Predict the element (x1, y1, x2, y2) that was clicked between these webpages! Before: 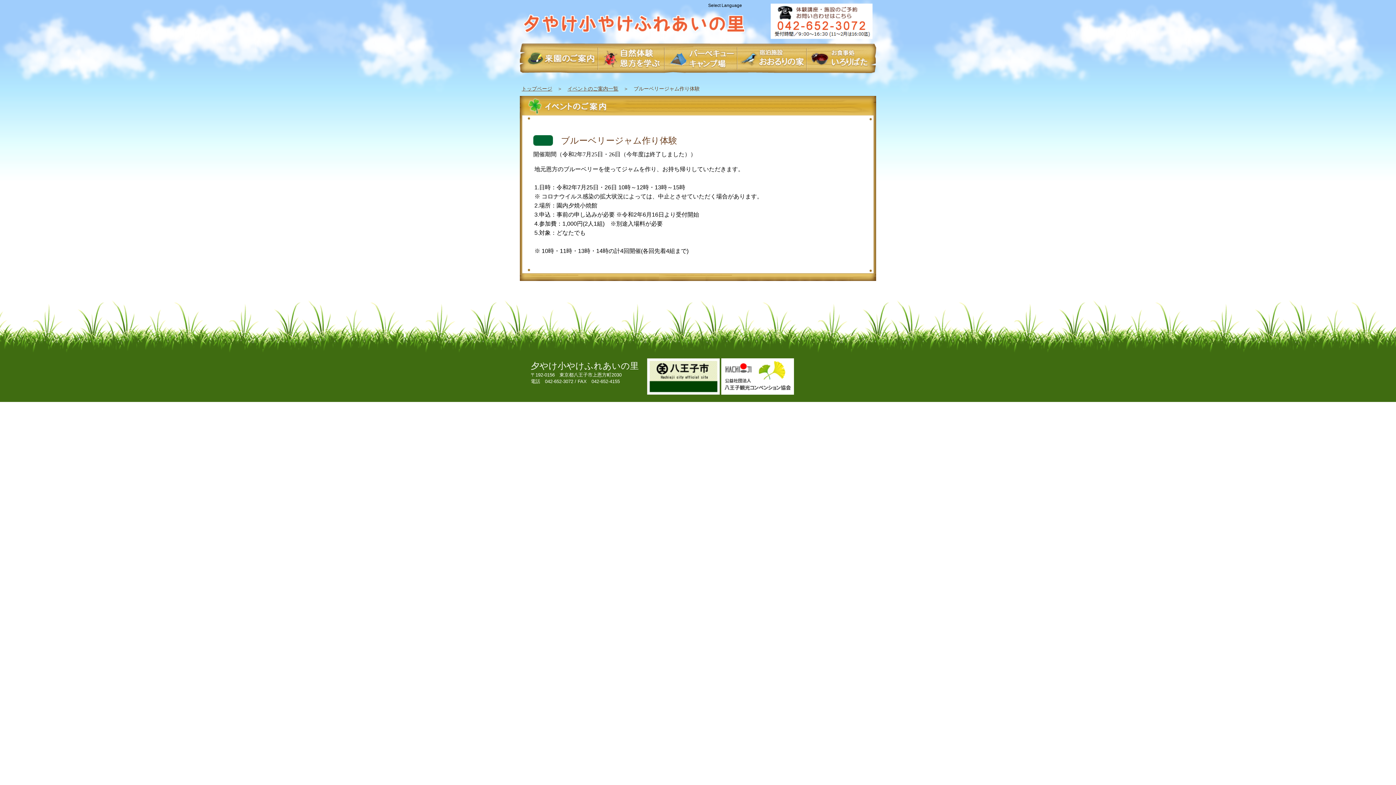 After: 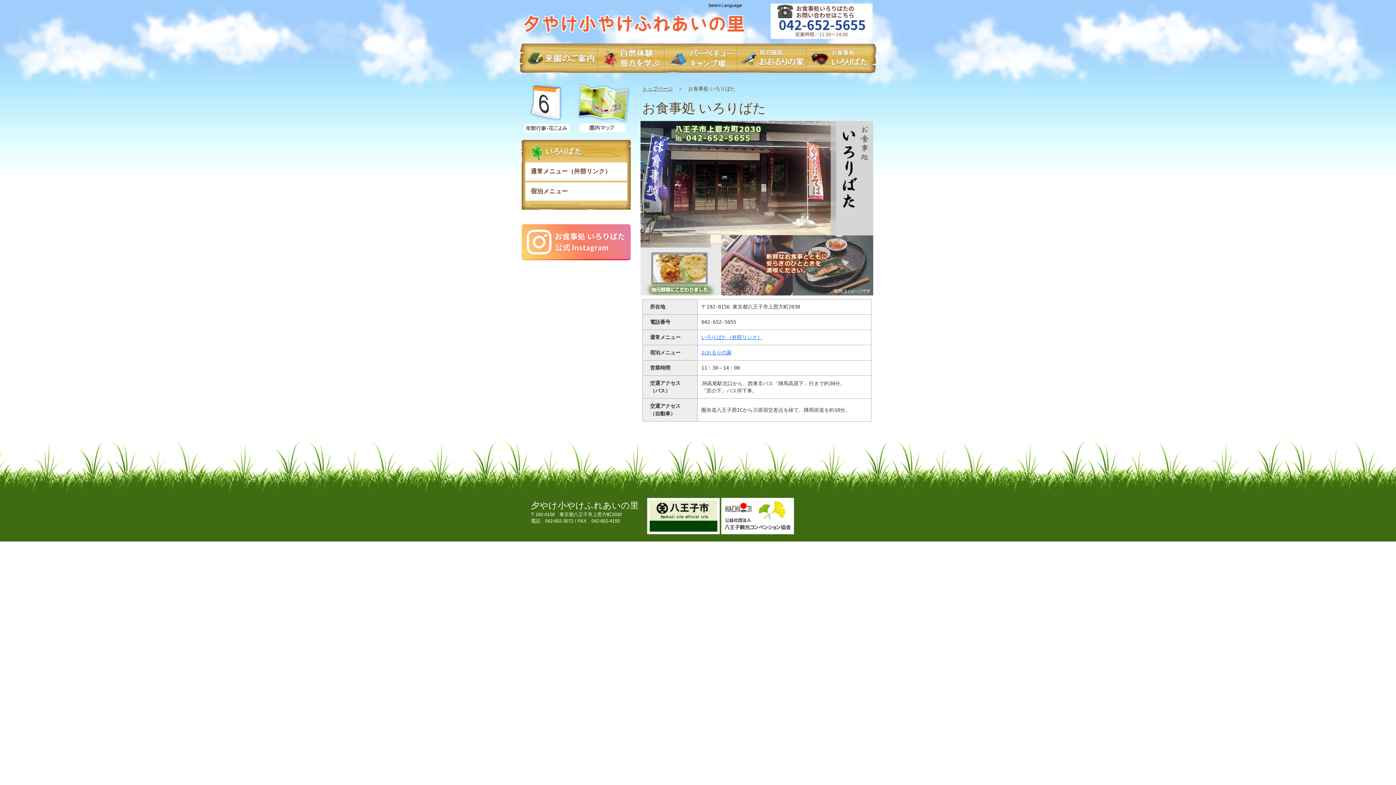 Action: bbox: (807, 43, 876, 73)